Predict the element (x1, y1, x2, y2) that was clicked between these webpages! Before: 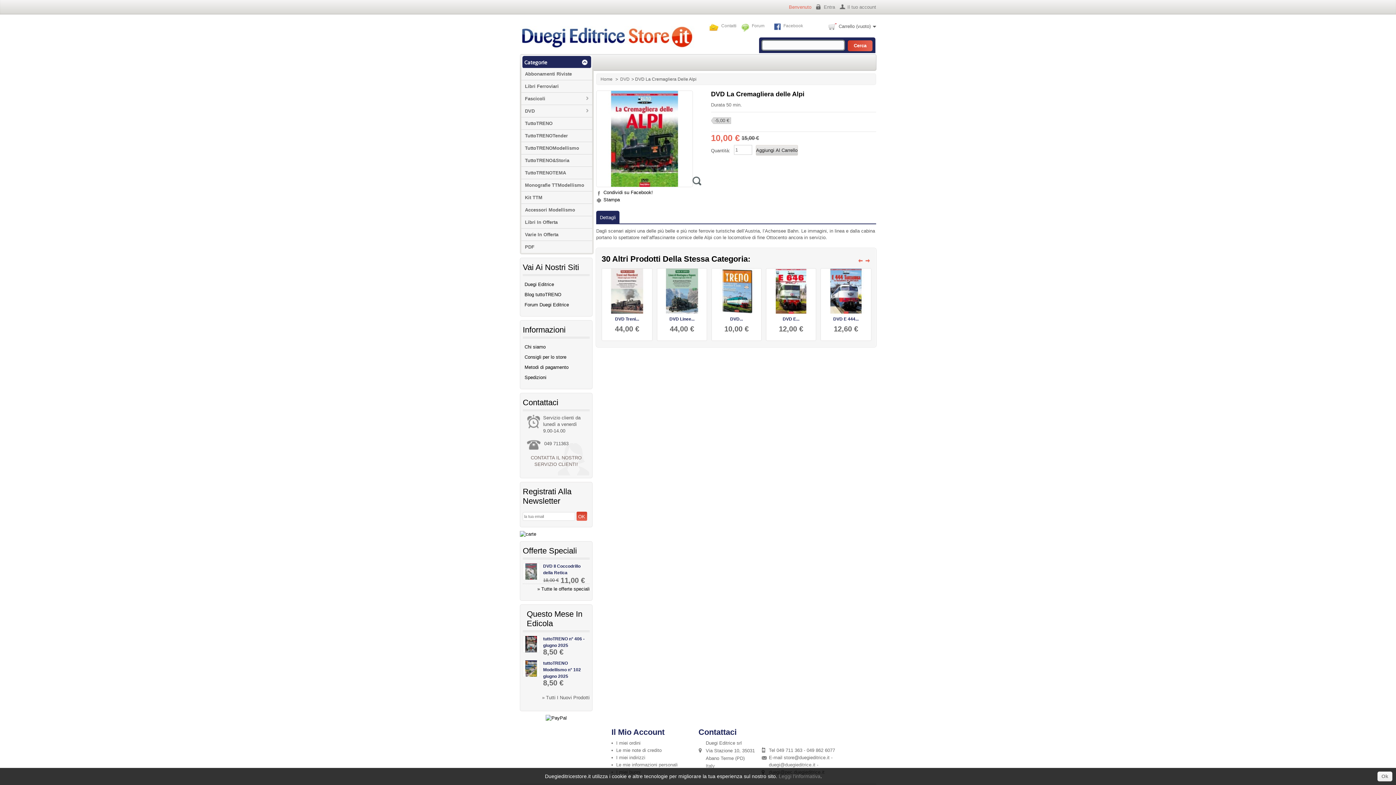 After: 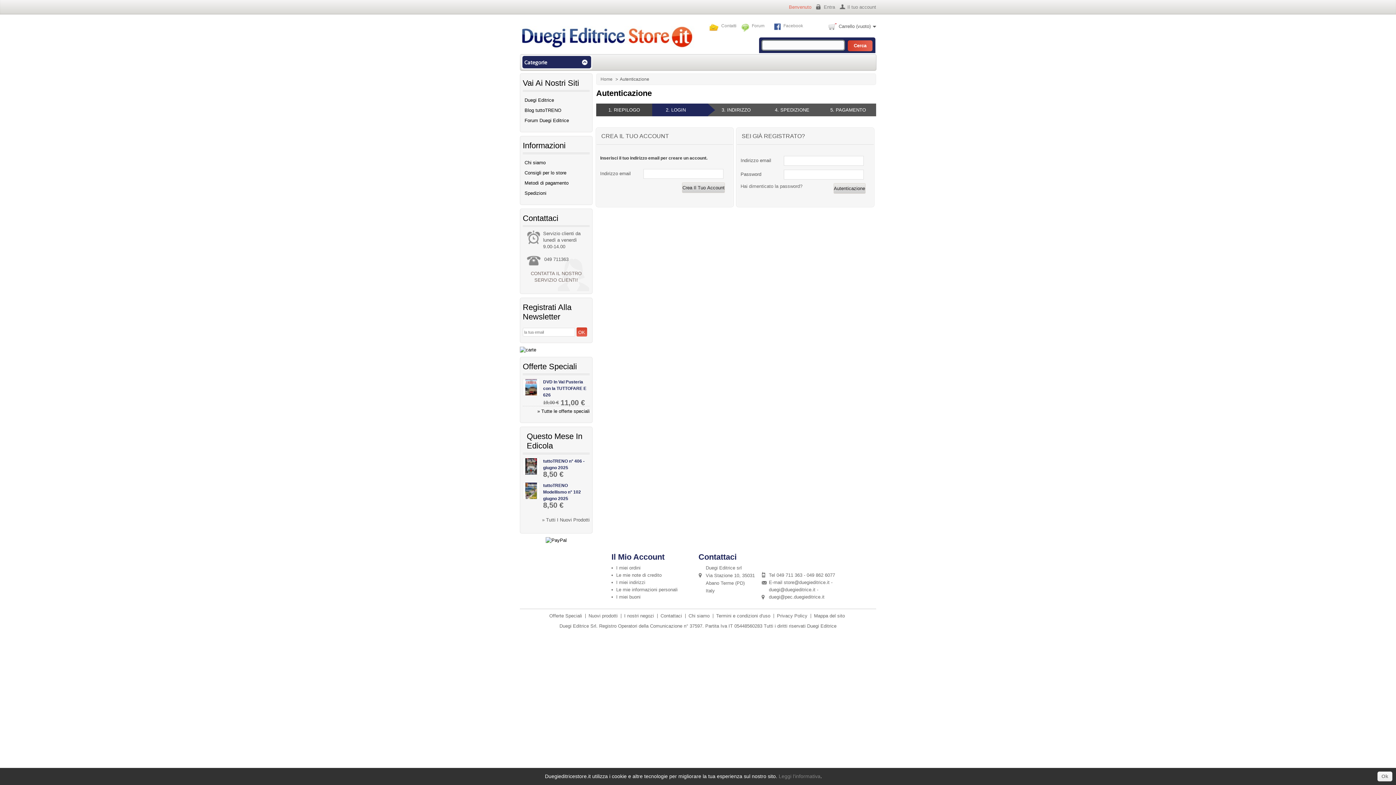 Action: bbox: (611, 754, 693, 761) label: I miei indirizzi